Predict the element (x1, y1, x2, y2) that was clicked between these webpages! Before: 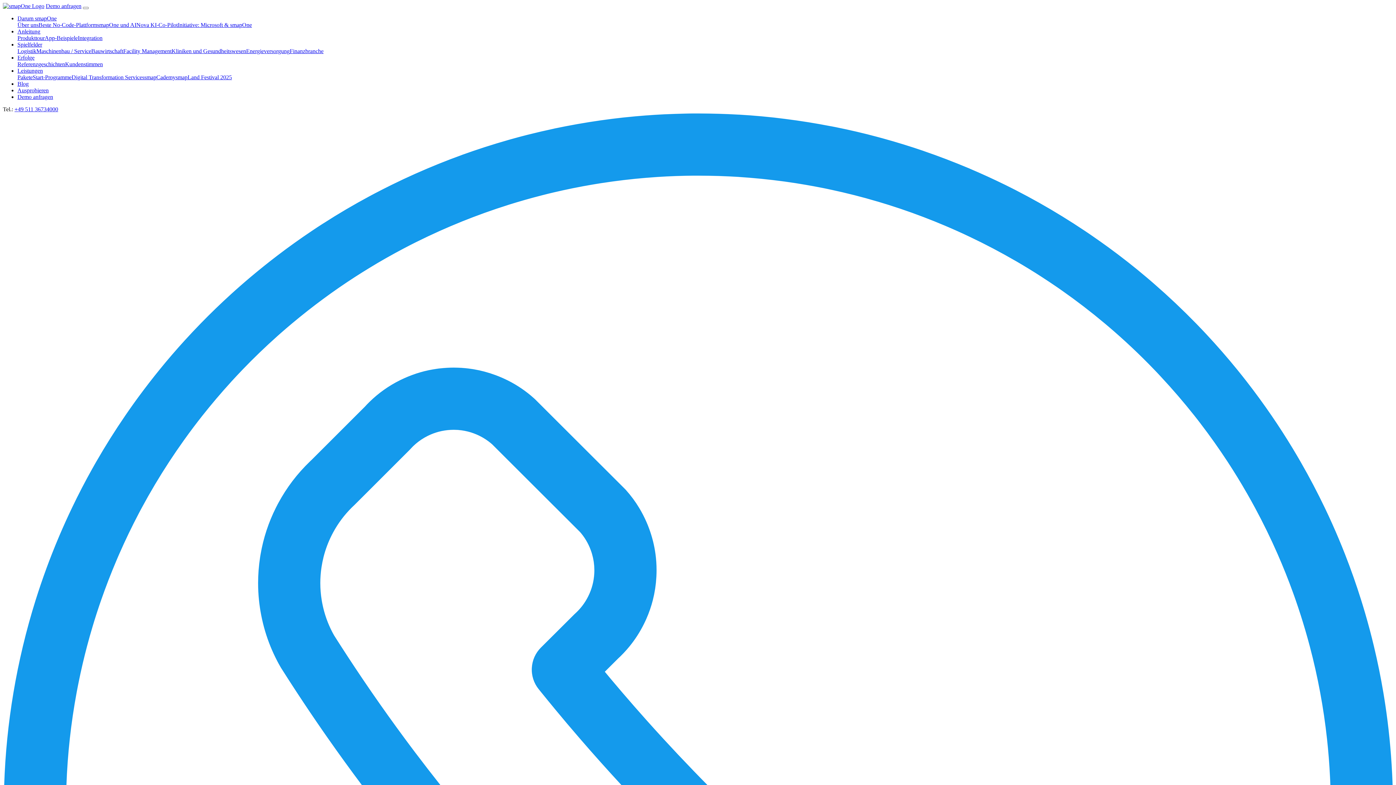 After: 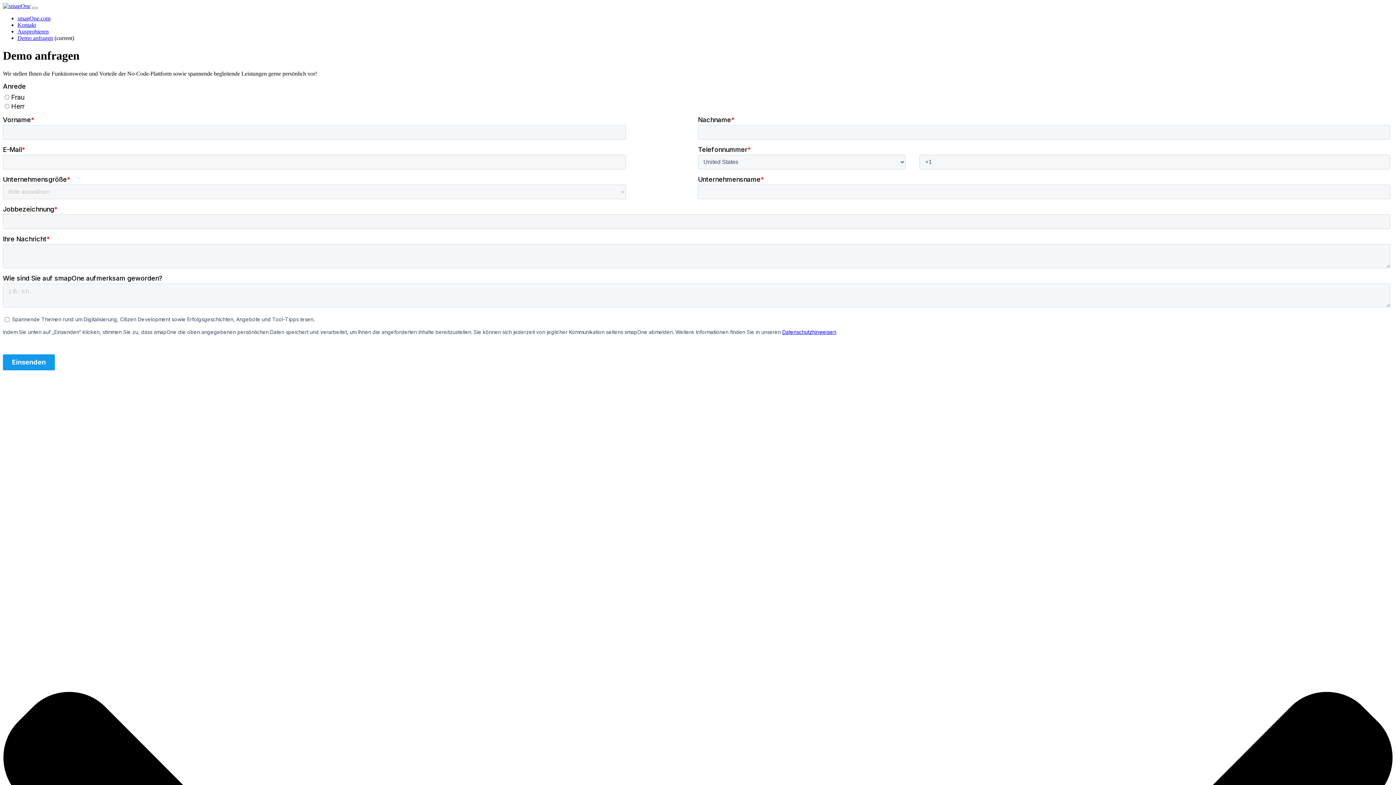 Action: bbox: (17, 93, 53, 100) label: Demo anfragen